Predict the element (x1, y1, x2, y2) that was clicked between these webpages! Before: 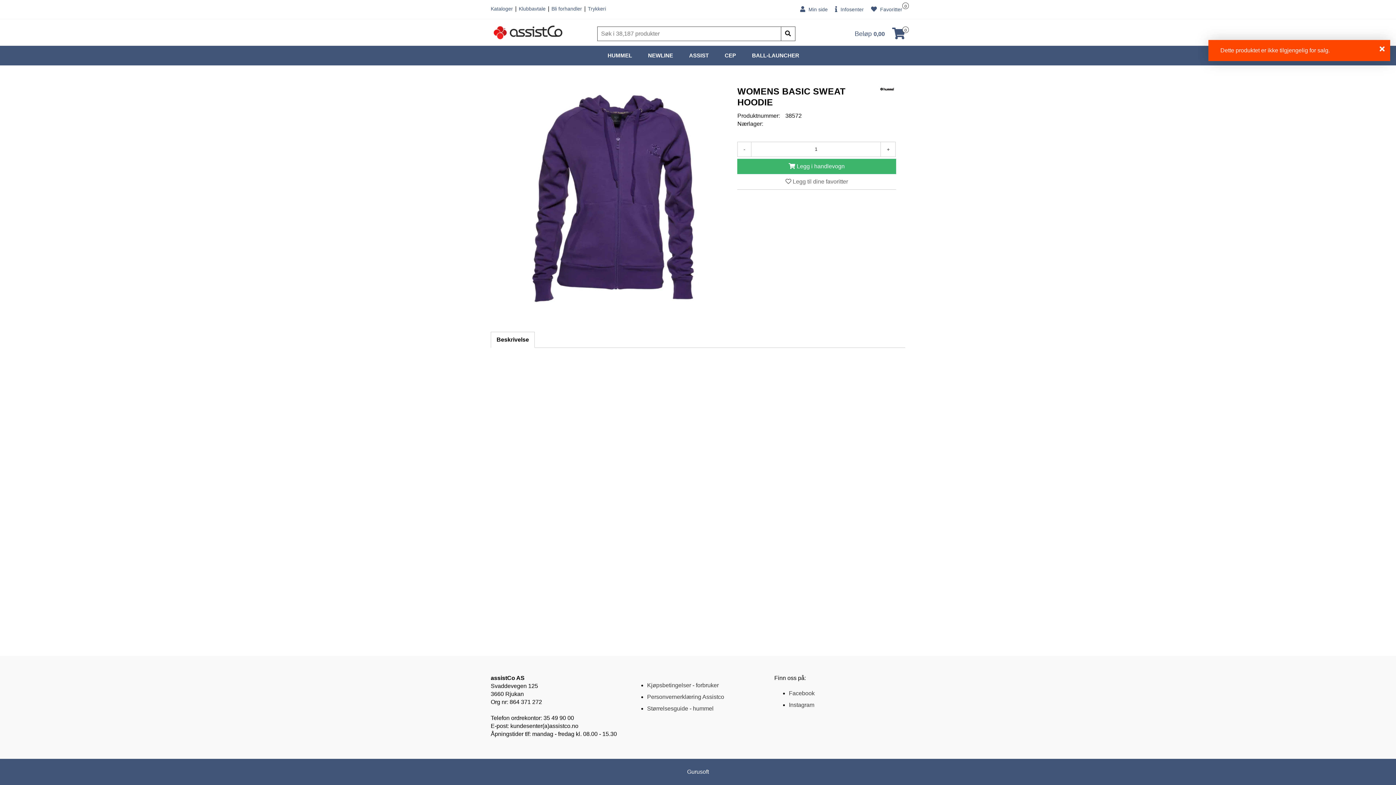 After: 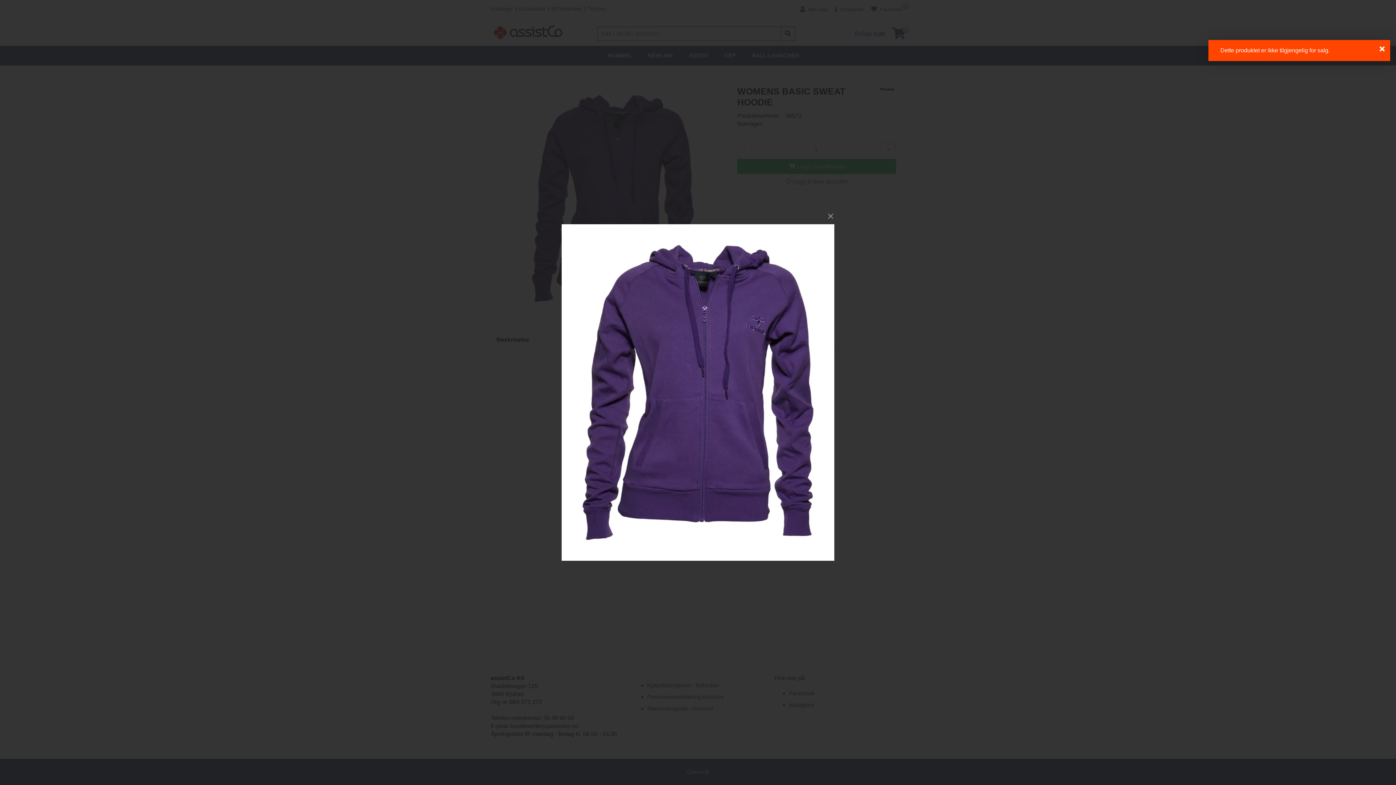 Action: bbox: (500, 80, 726, 316)